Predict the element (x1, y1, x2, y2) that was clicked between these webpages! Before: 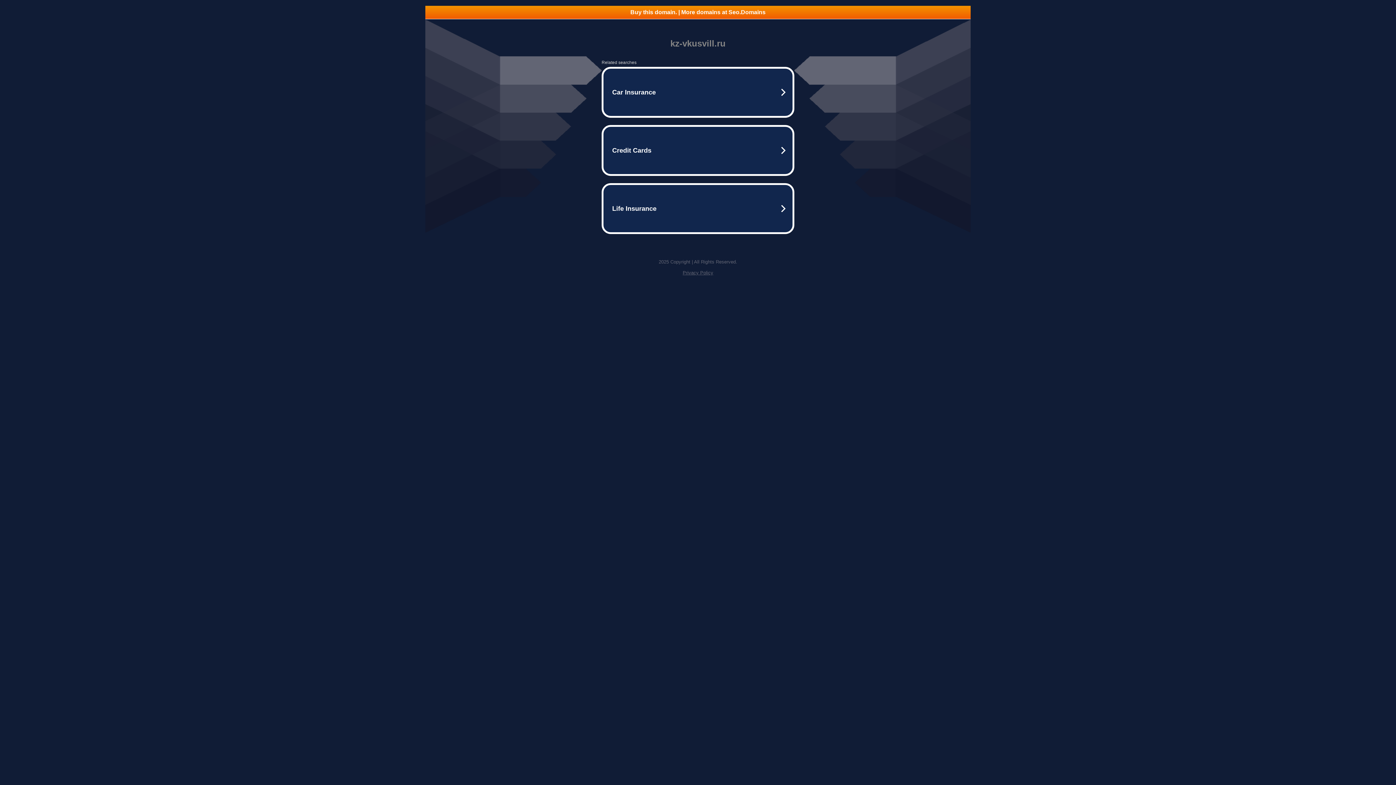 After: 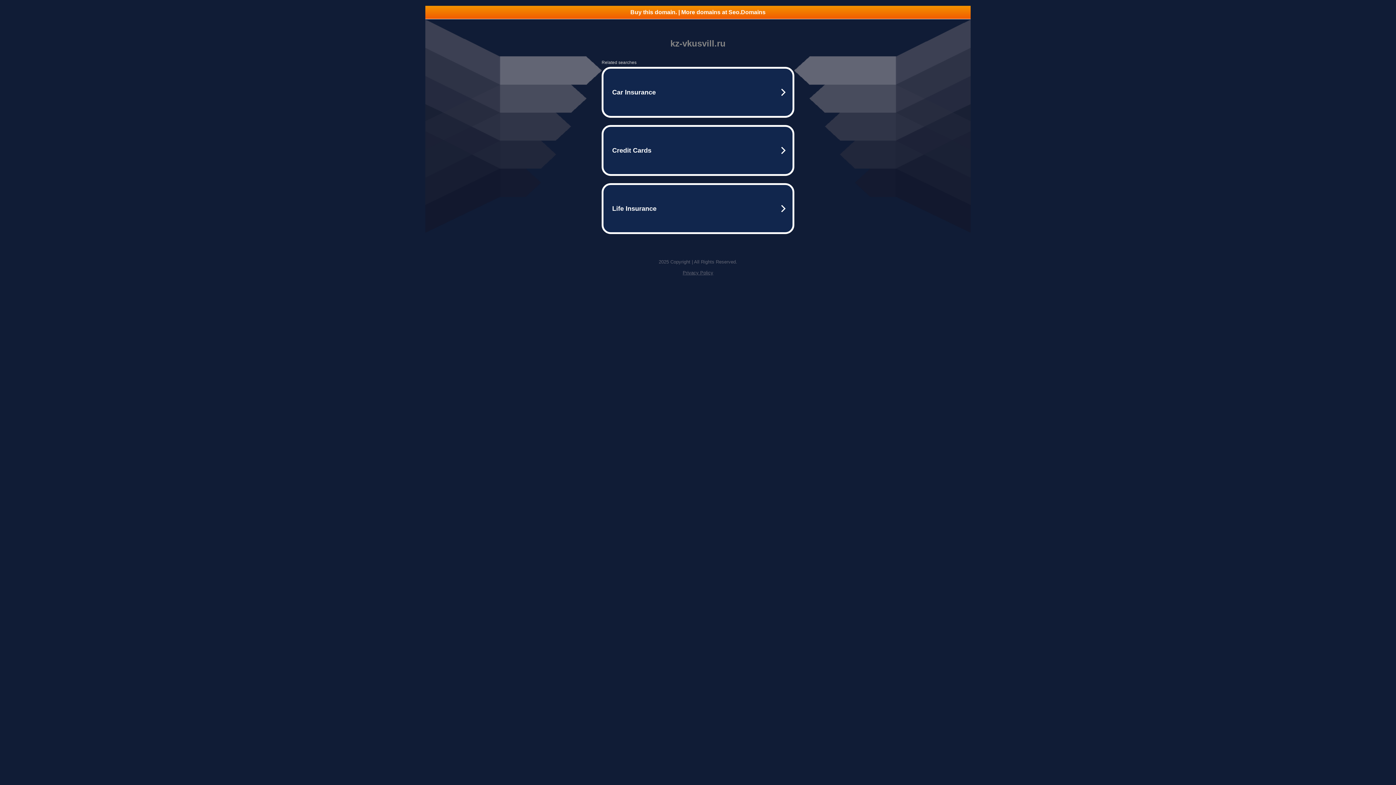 Action: label: Buy this domain. | More domains at Seo.Domains bbox: (425, 5, 970, 18)